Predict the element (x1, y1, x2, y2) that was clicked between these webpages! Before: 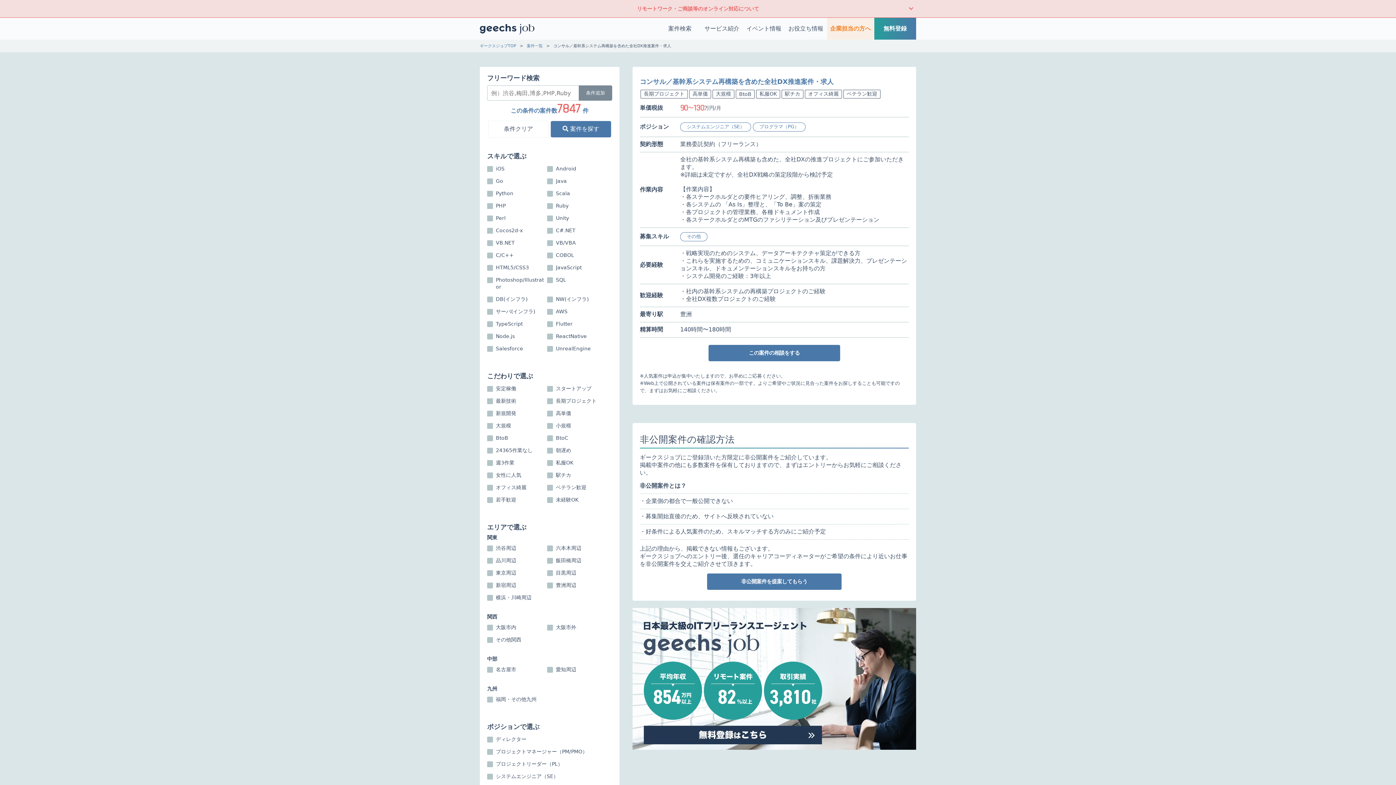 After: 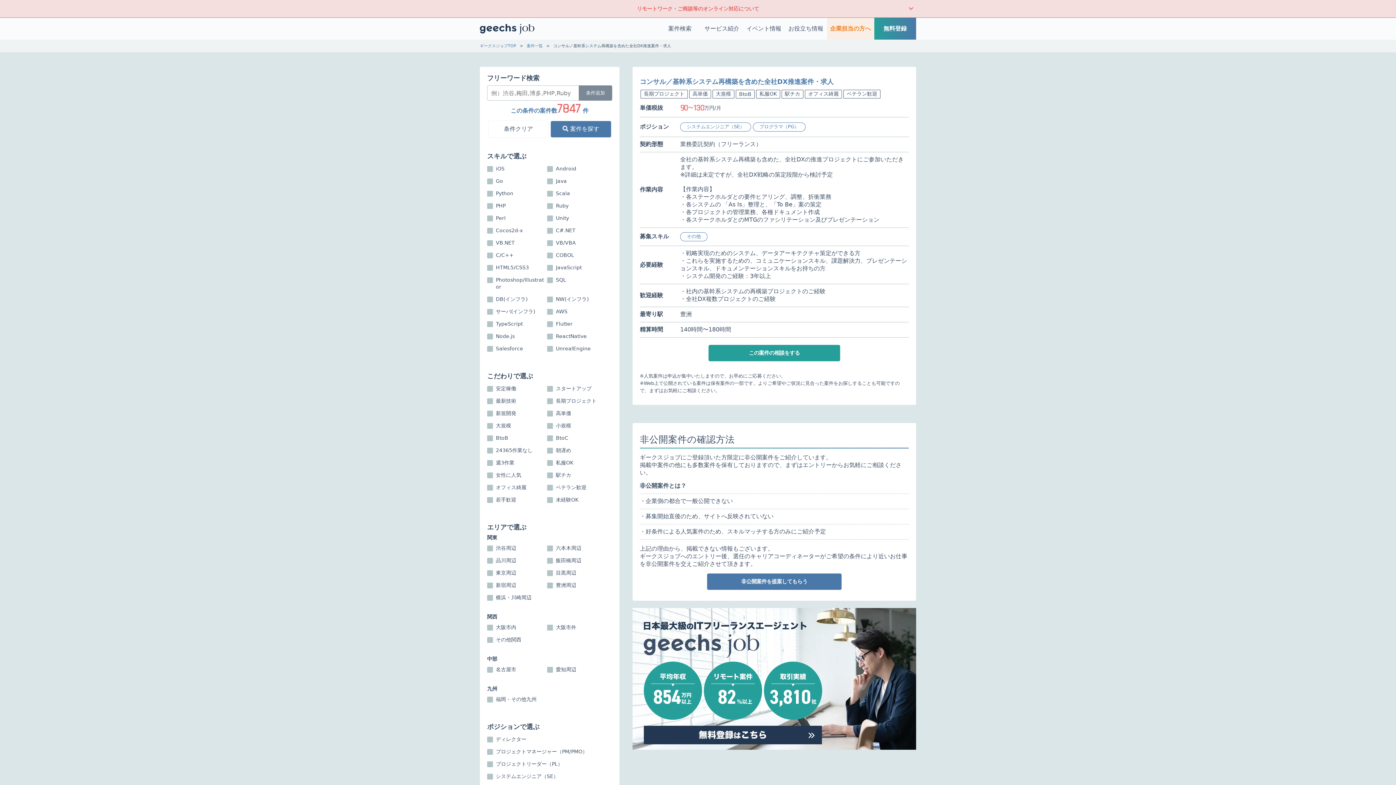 Action: label: この案件の相談をする bbox: (708, 345, 840, 361)